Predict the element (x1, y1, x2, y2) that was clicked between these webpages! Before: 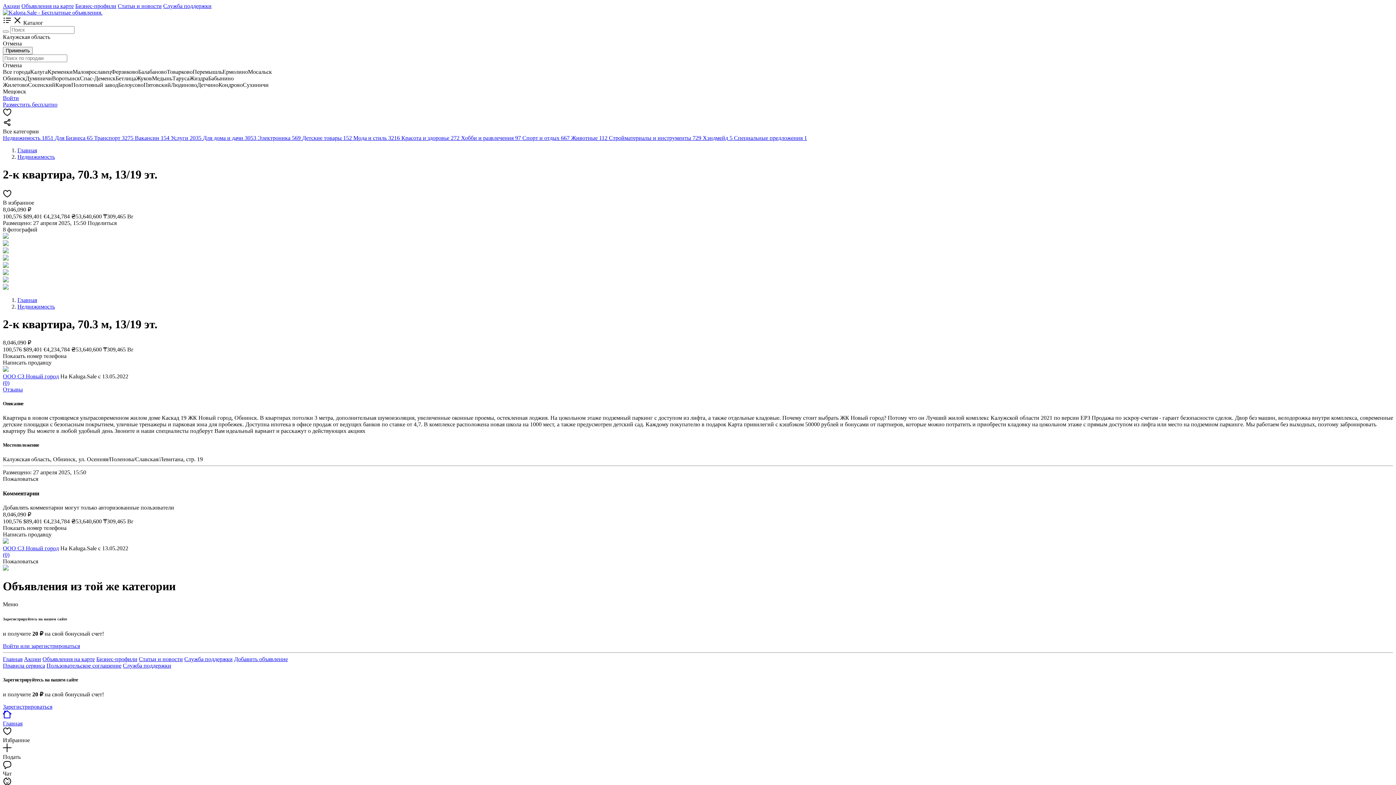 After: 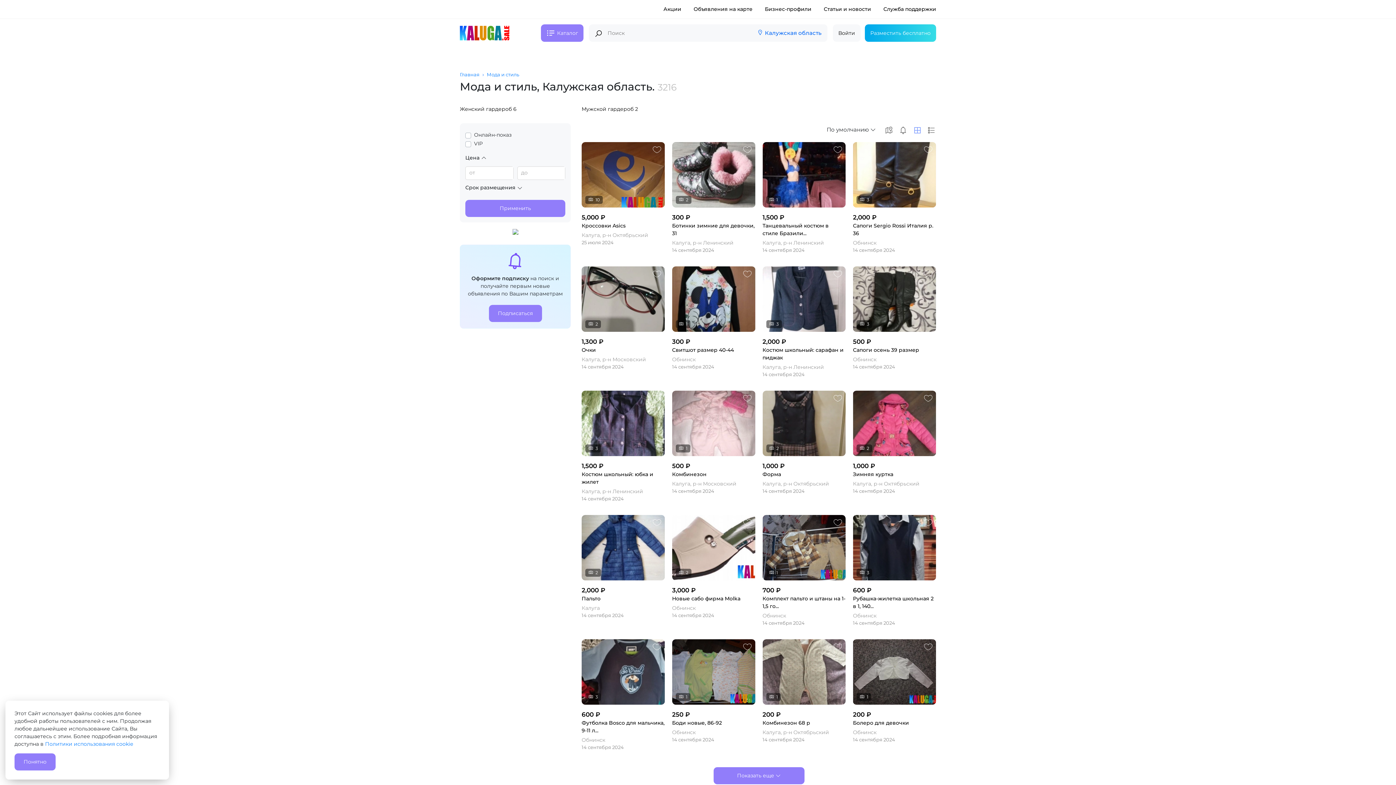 Action: bbox: (353, 134, 401, 141) label: Мода и стиль 3216 